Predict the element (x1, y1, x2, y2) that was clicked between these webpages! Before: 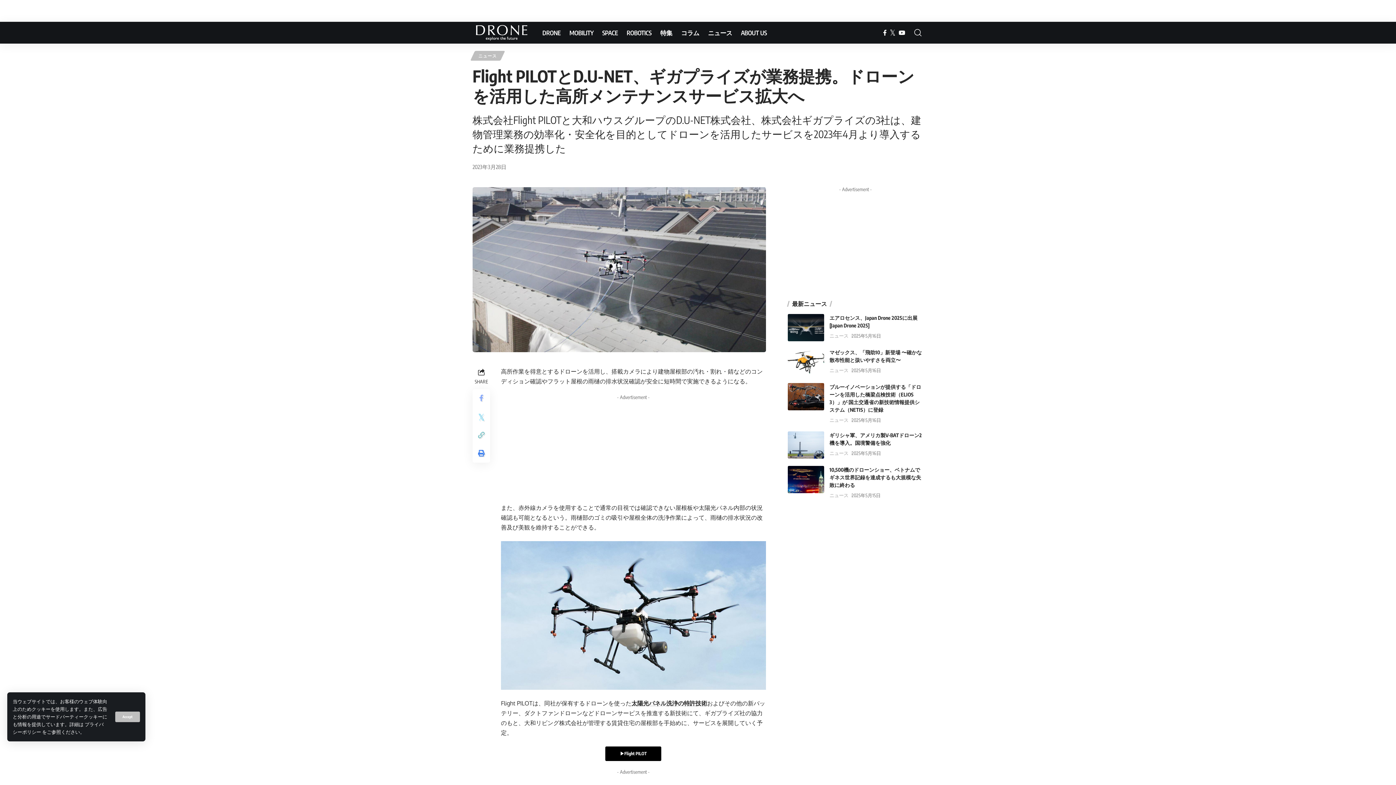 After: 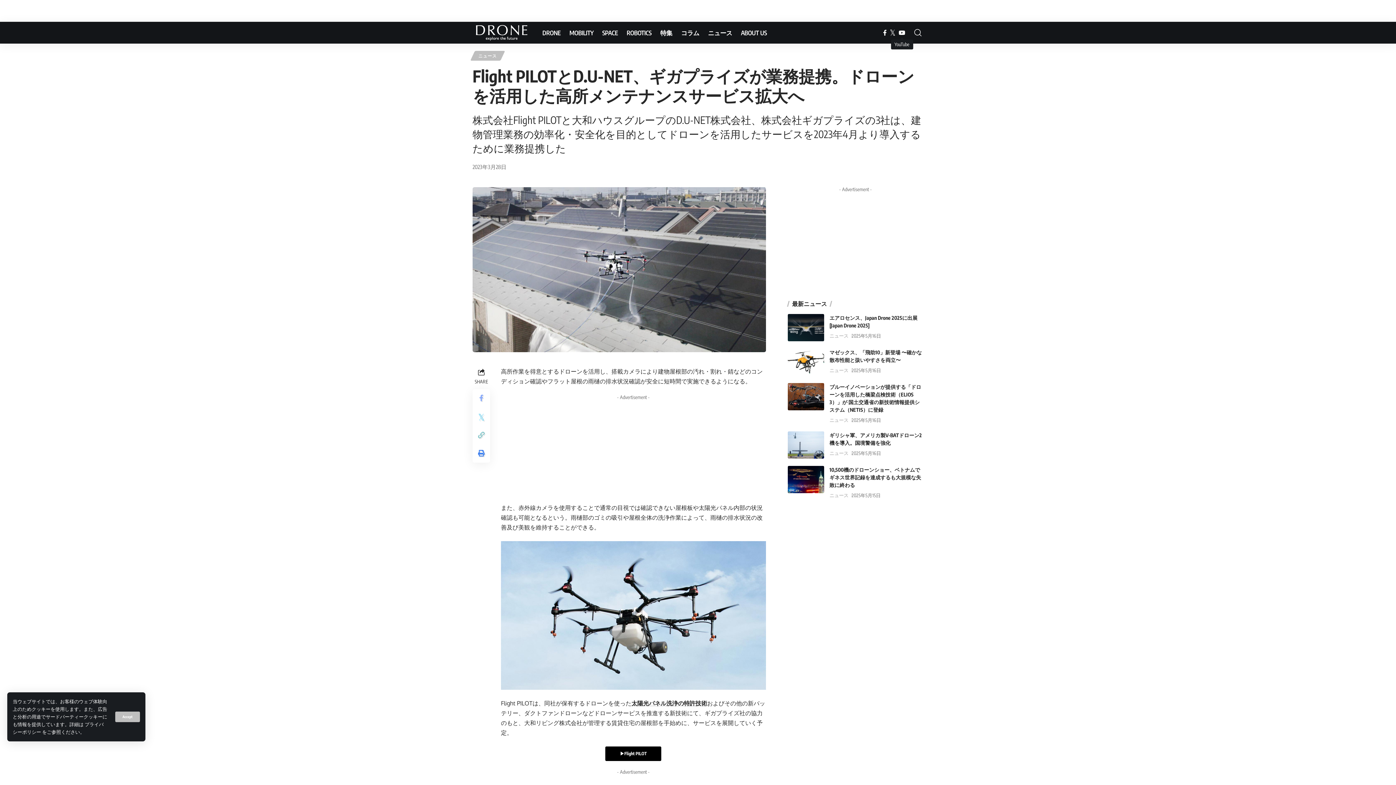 Action: bbox: (897, 27, 907, 37)